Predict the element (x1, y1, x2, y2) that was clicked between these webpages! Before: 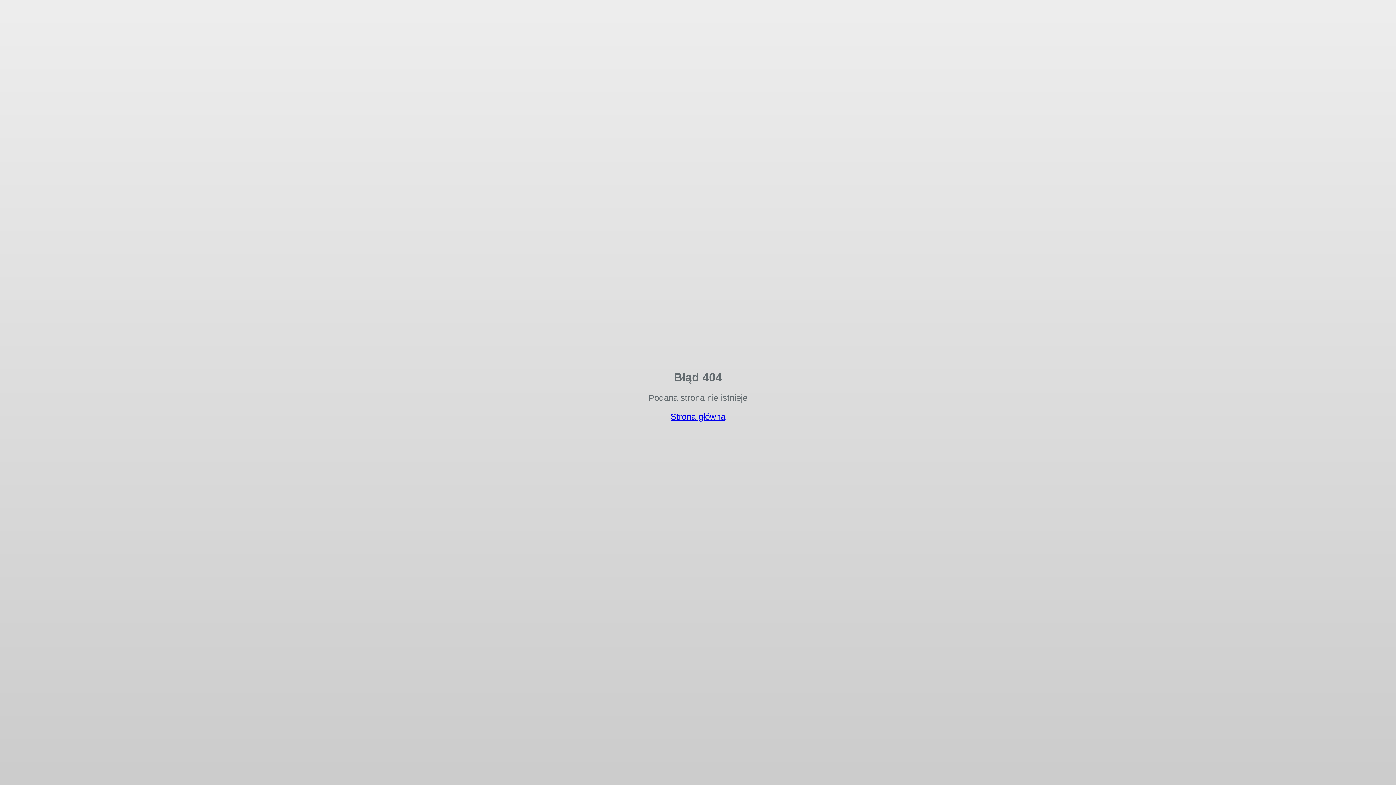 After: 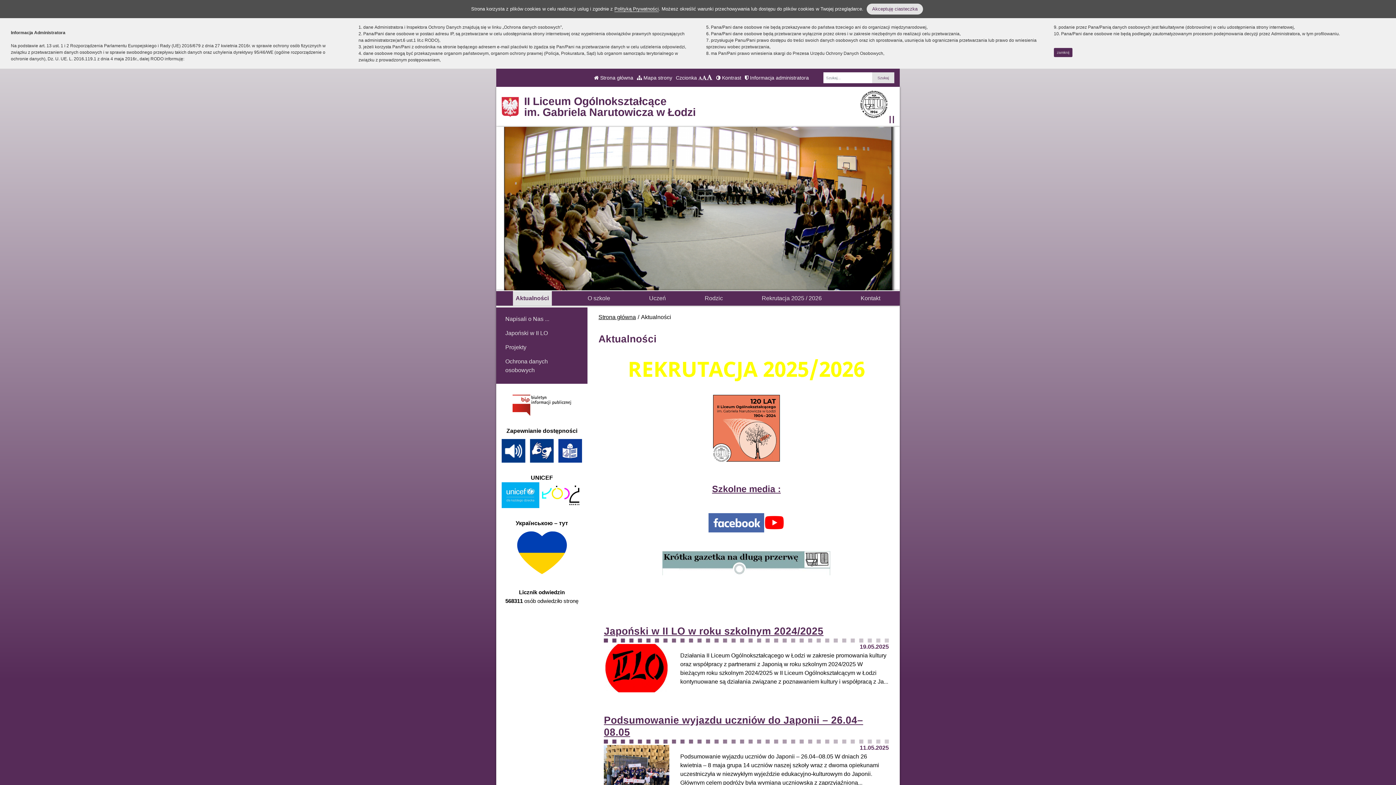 Action: bbox: (670, 412, 725, 421) label: Strona główna